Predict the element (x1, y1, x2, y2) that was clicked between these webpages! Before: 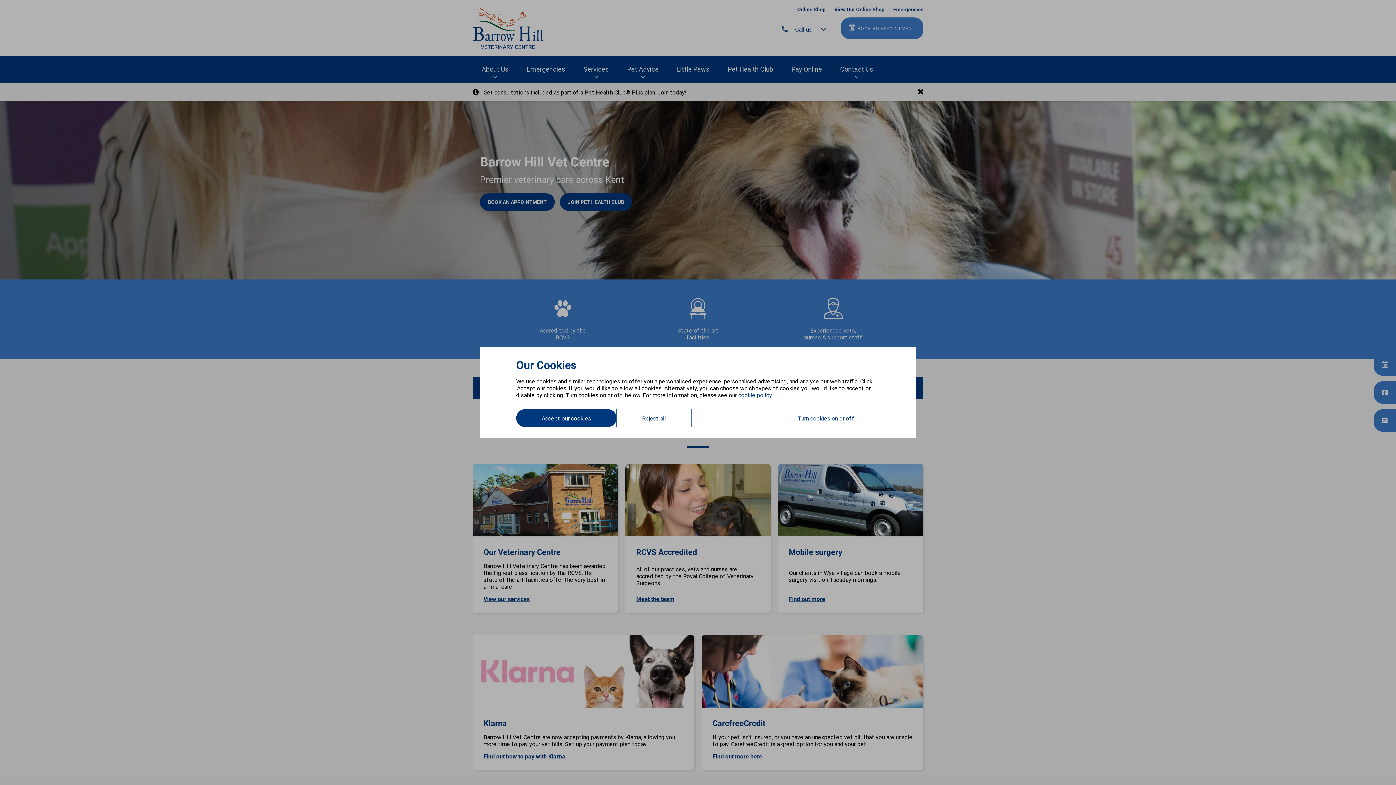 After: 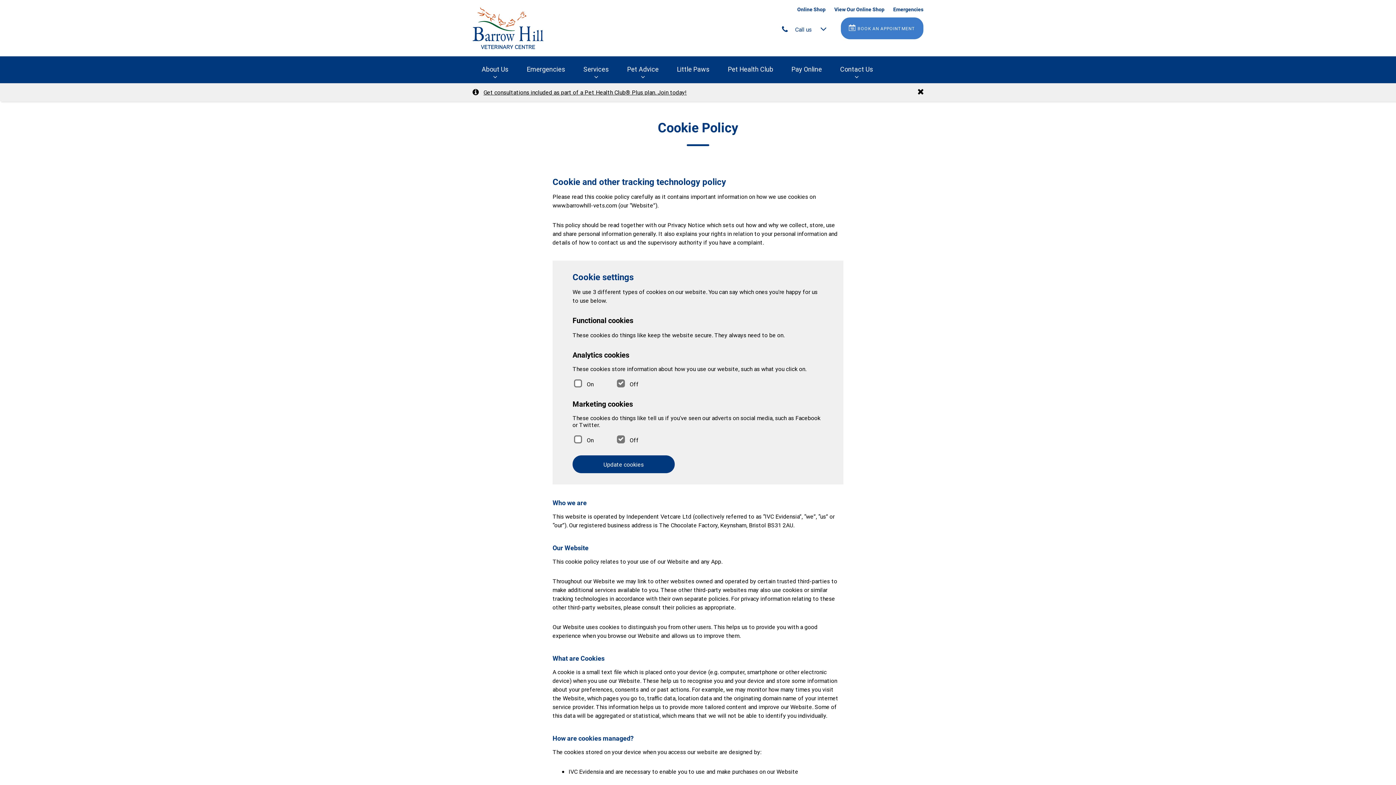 Action: label: cookie policy. bbox: (738, 391, 773, 398)